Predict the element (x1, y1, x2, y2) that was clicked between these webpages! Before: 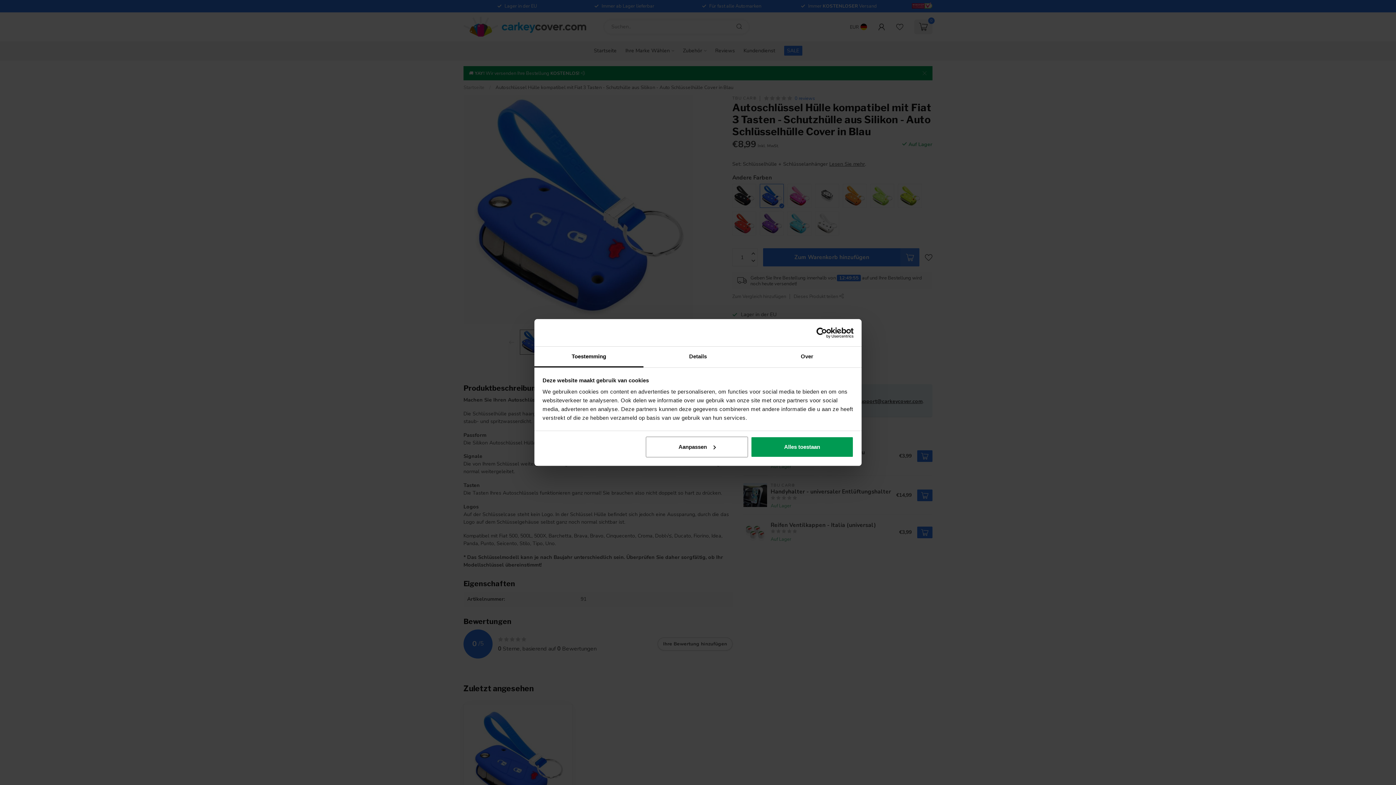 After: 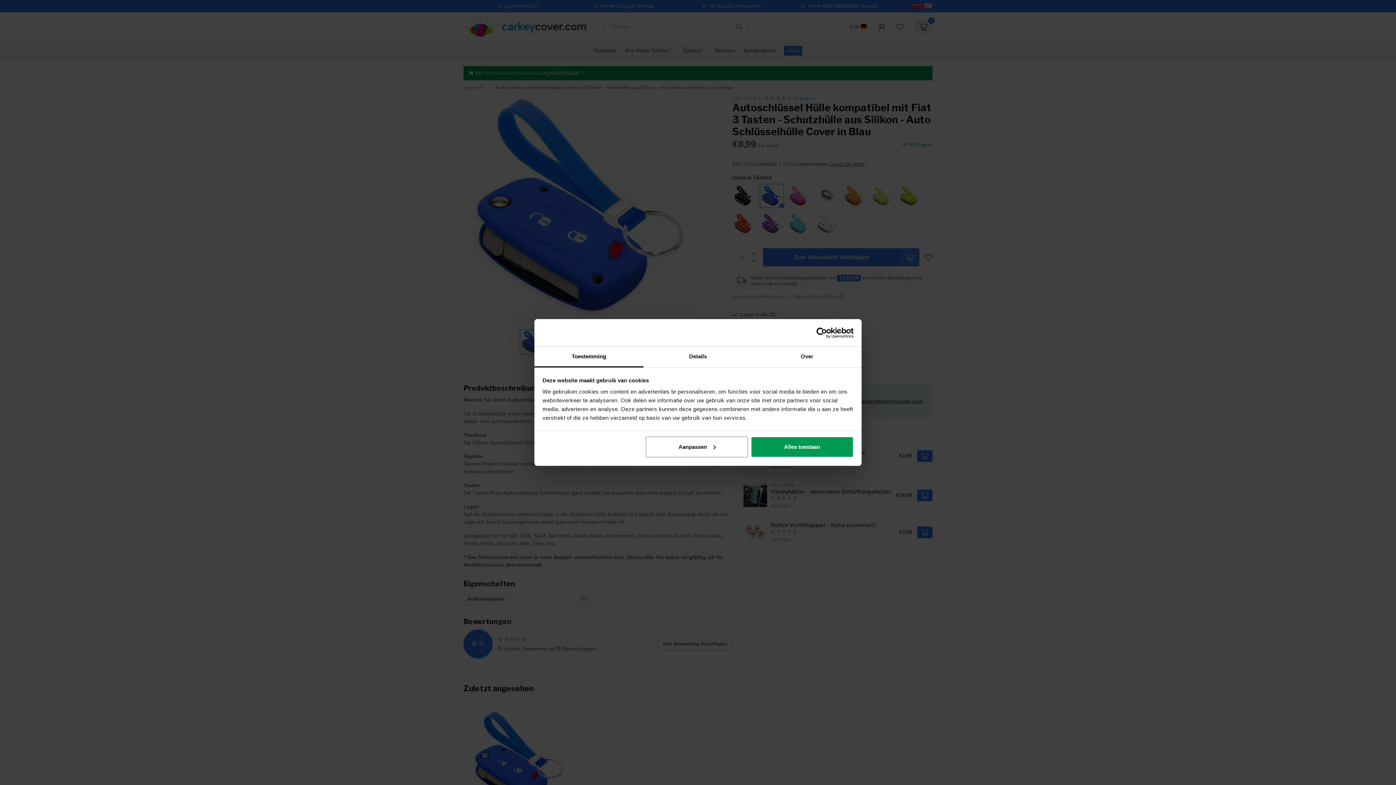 Action: bbox: (534, 346, 643, 367) label: Toestemming